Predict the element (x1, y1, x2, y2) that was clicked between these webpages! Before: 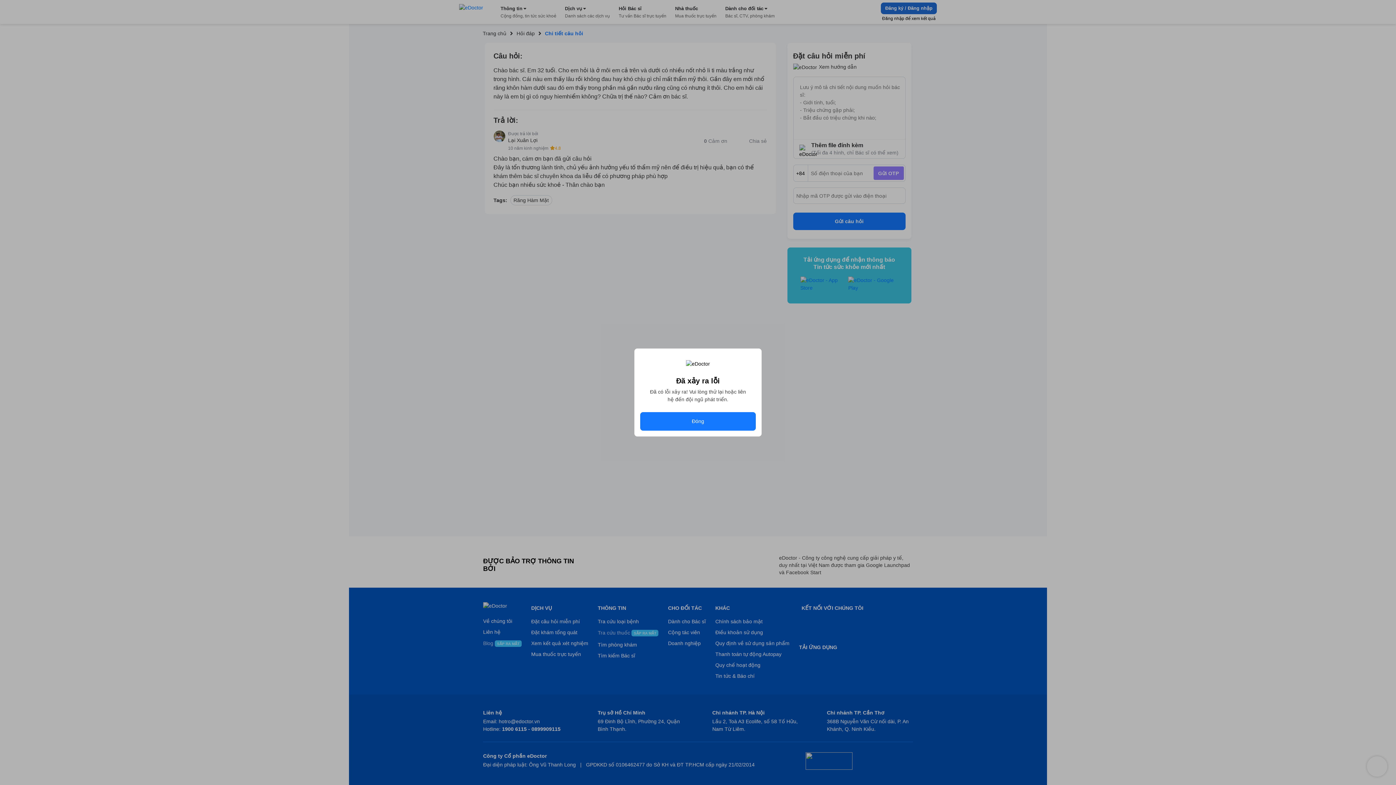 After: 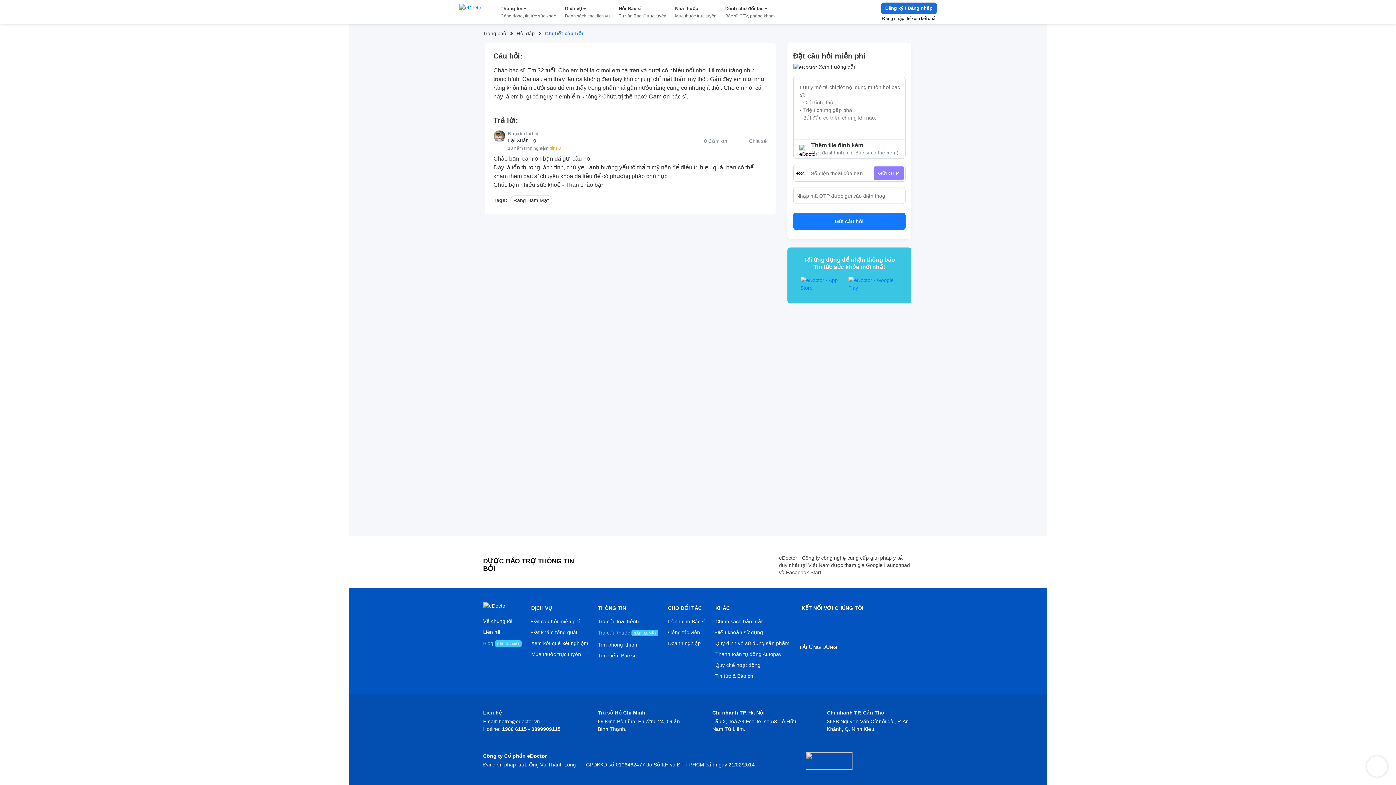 Action: bbox: (640, 412, 756, 430) label: Đóng